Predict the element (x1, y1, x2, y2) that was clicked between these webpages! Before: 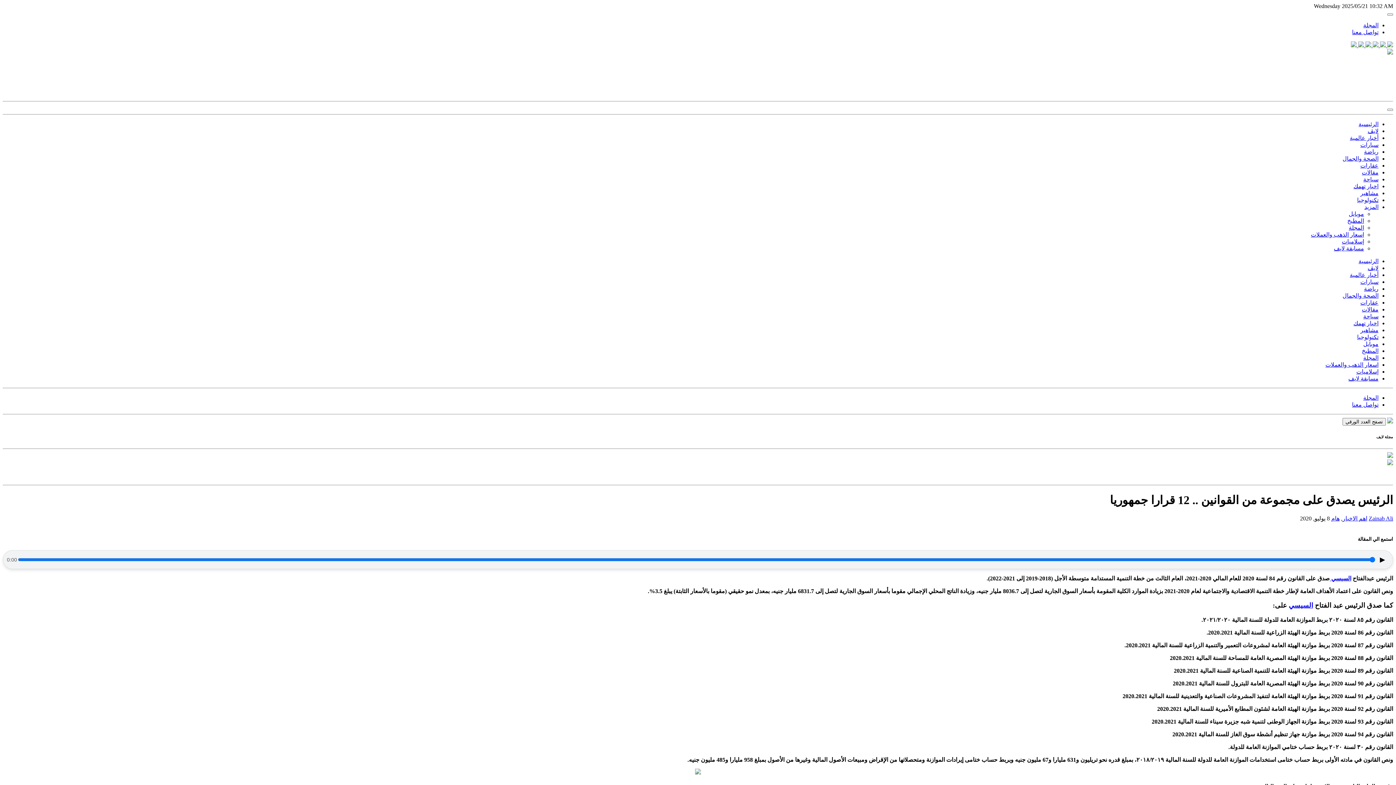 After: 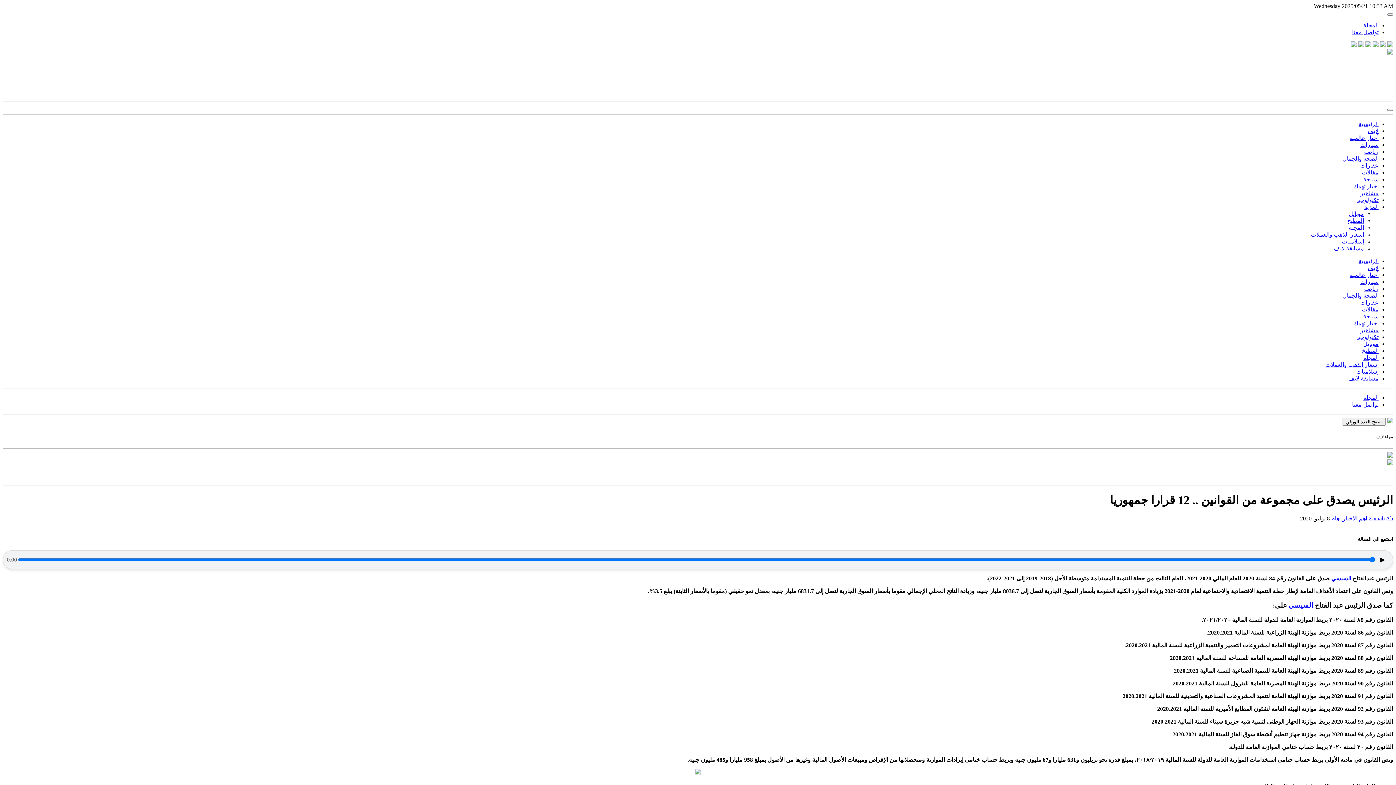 Action: bbox: (1386, 42, 1393, 48) label:  